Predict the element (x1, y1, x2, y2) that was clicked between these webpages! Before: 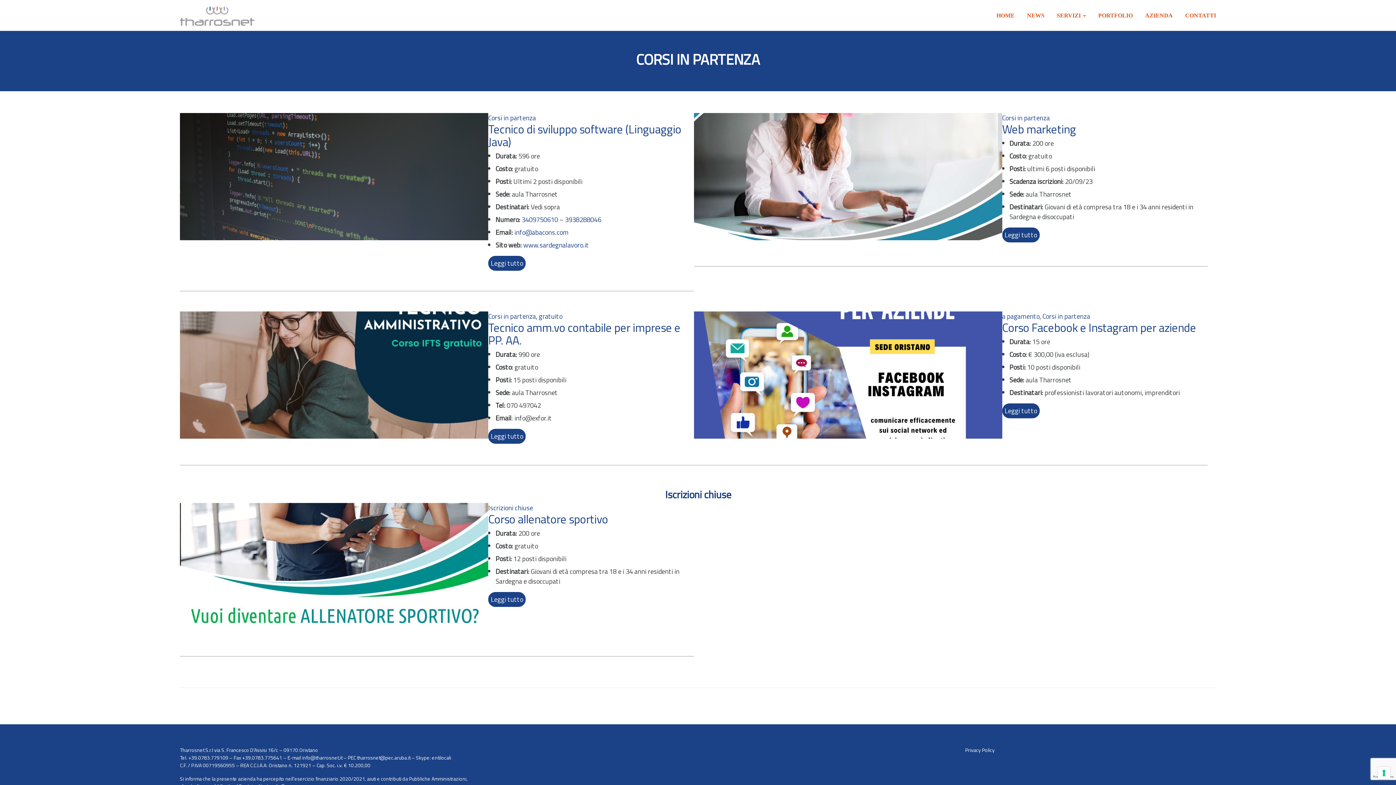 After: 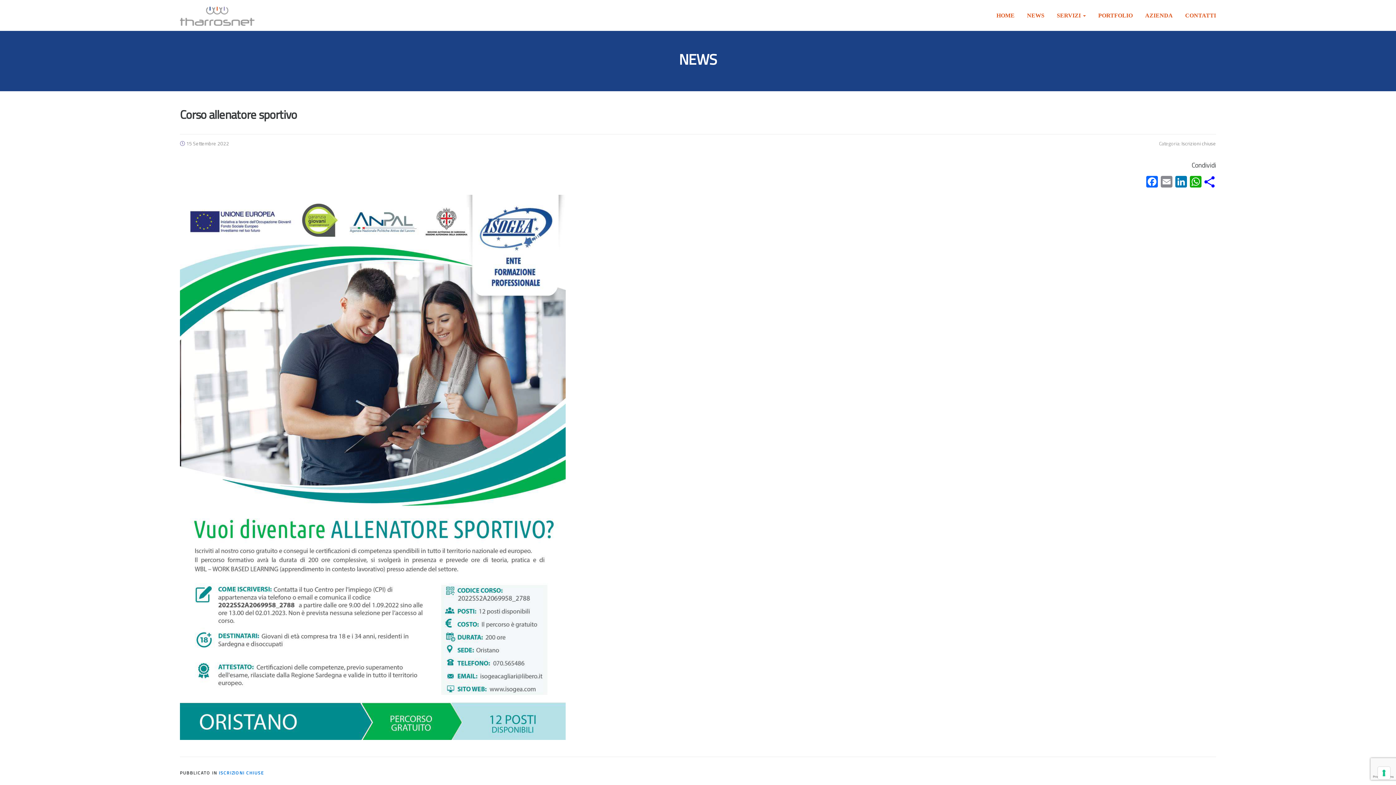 Action: bbox: (180, 503, 488, 630)